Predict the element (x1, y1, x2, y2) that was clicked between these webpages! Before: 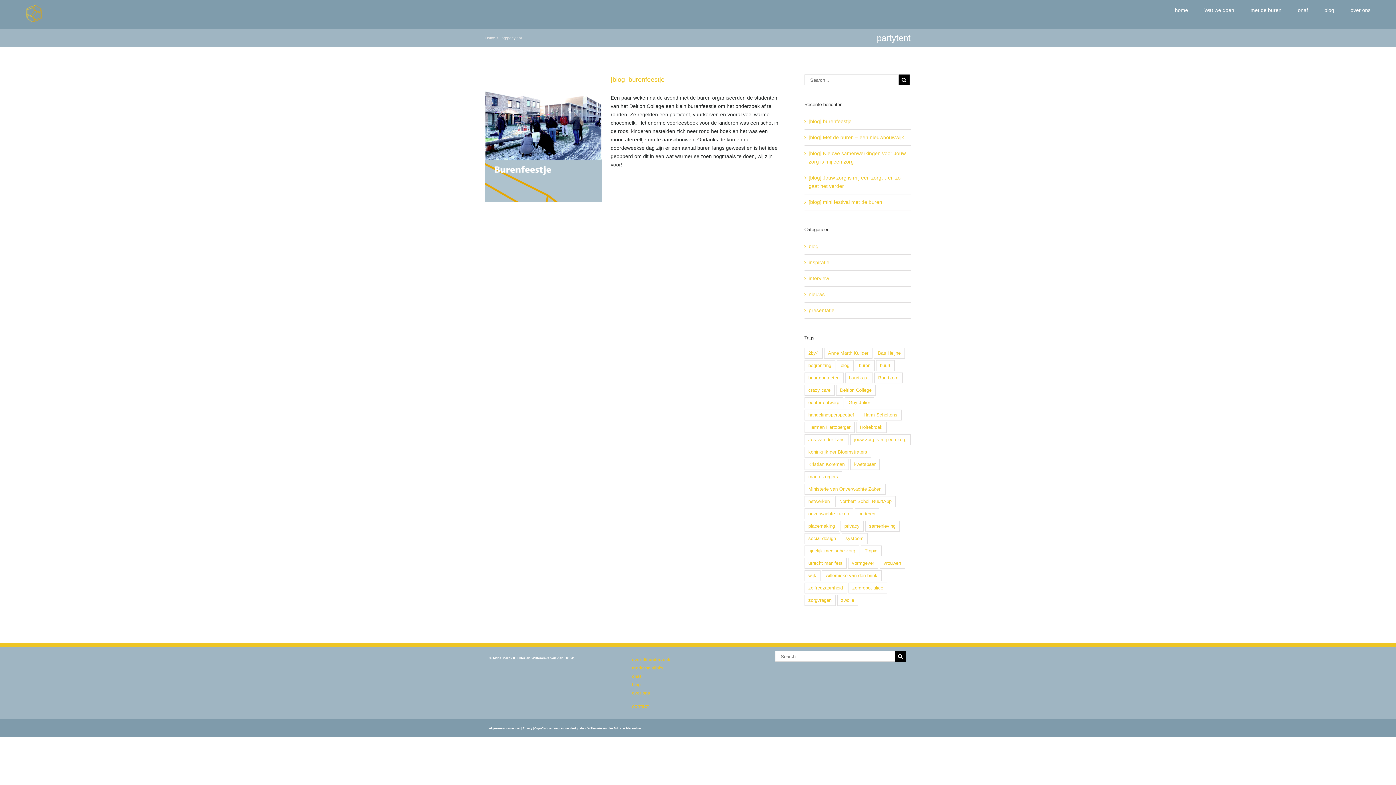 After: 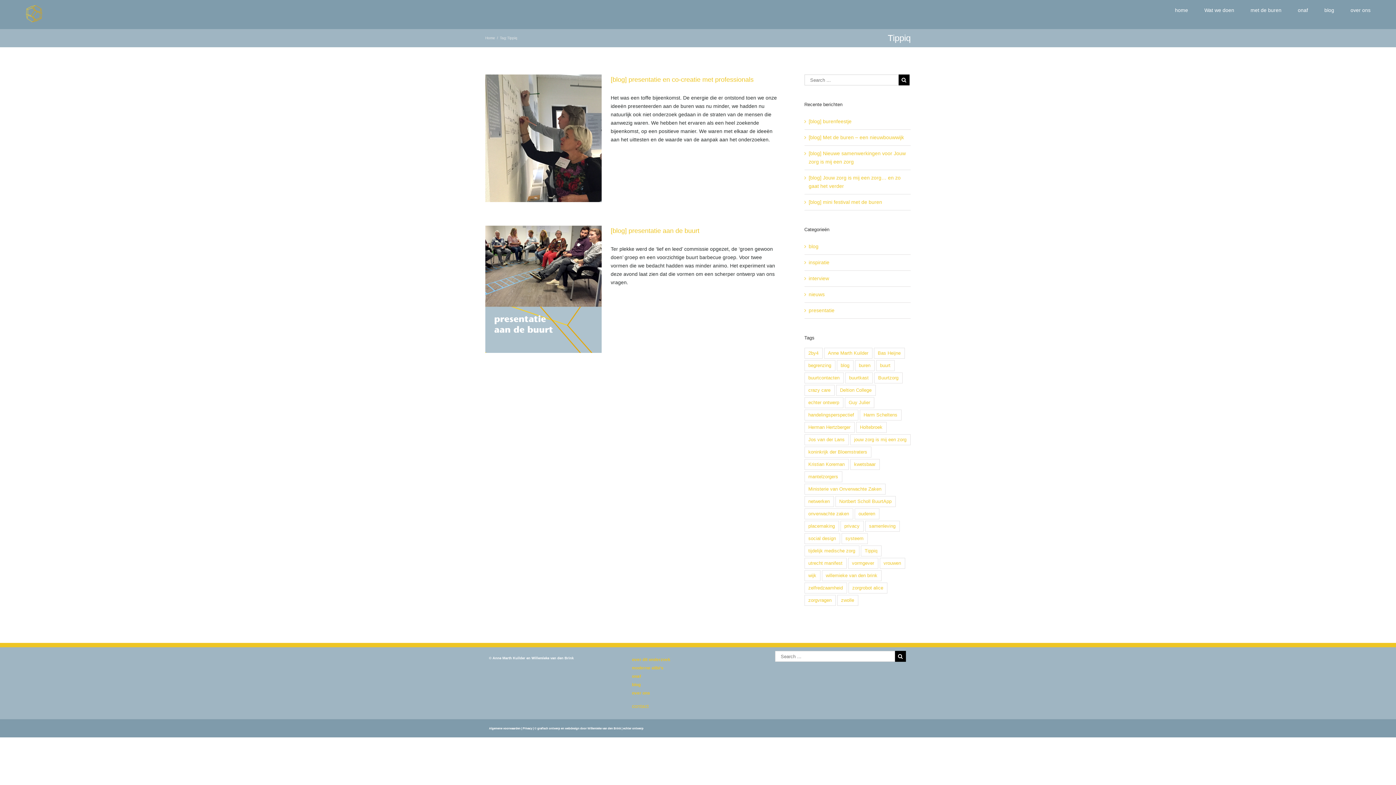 Action: label: Tippiq (2 items) bbox: (860, 545, 881, 556)